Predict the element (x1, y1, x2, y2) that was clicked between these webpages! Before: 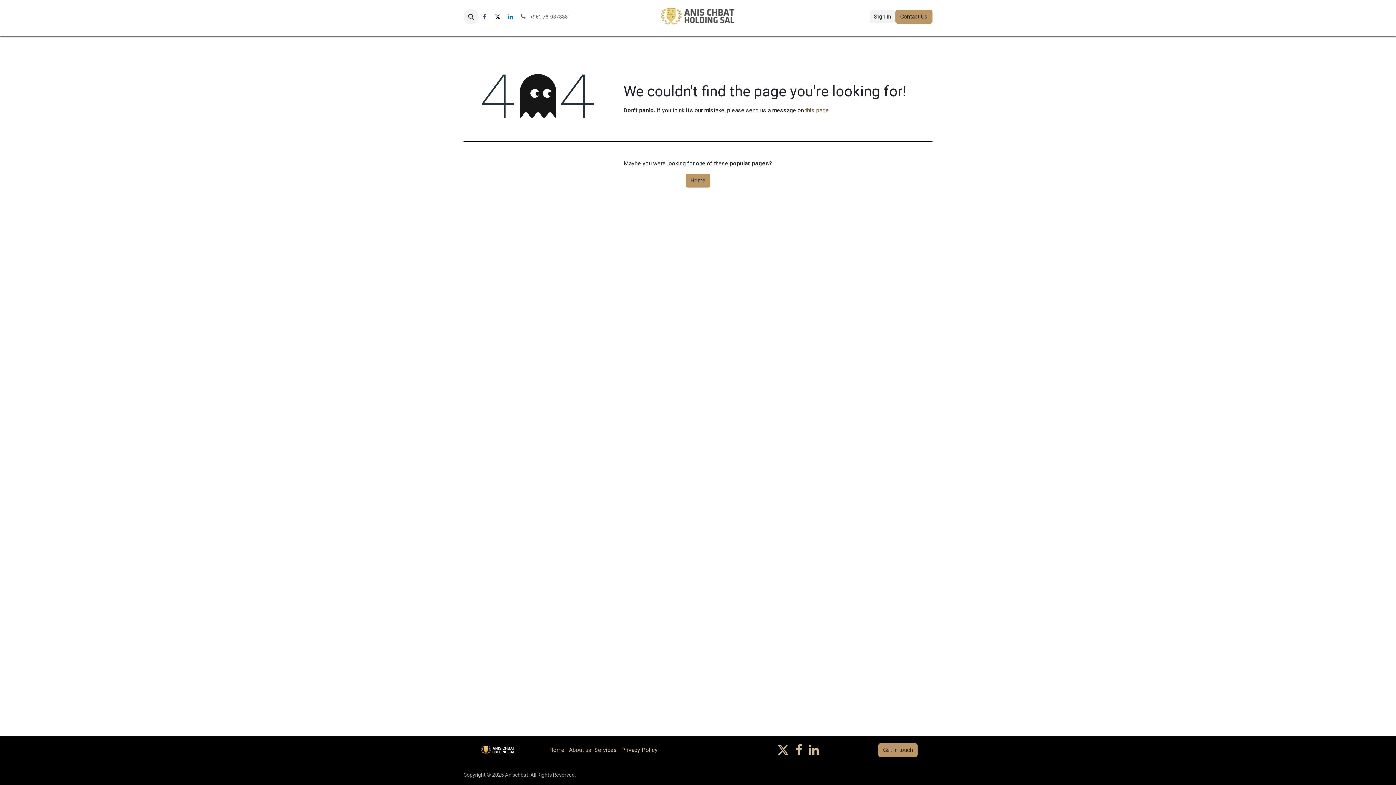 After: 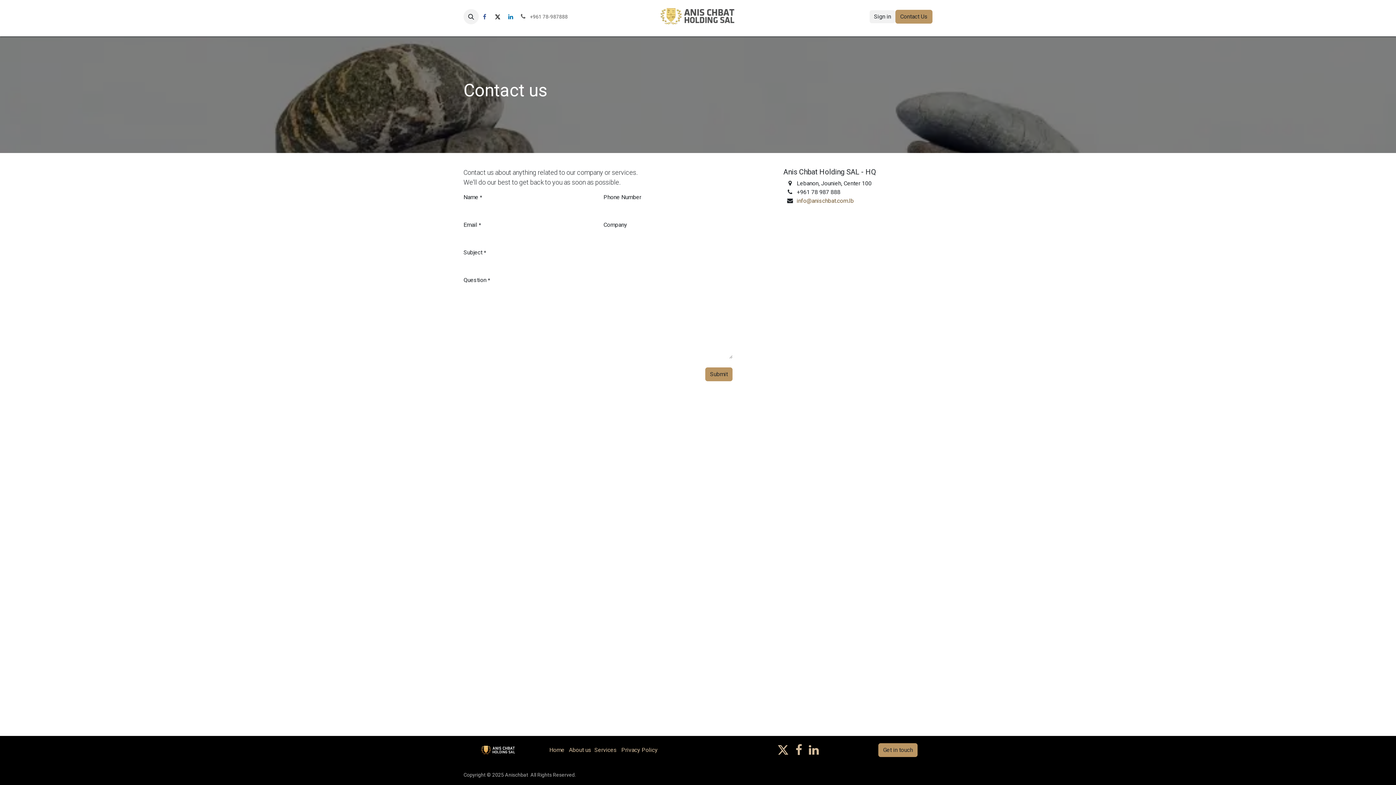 Action: label: this page bbox: (805, 106, 829, 113)